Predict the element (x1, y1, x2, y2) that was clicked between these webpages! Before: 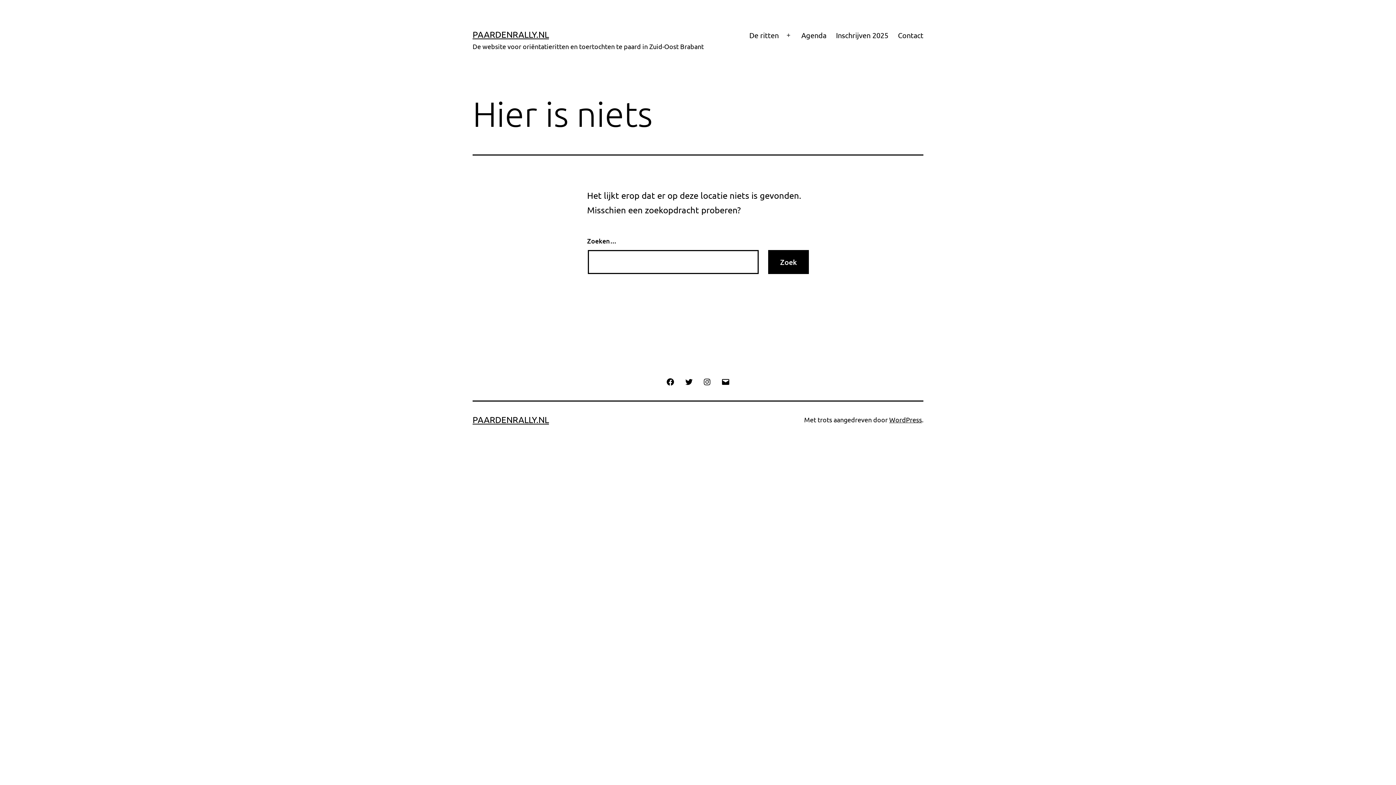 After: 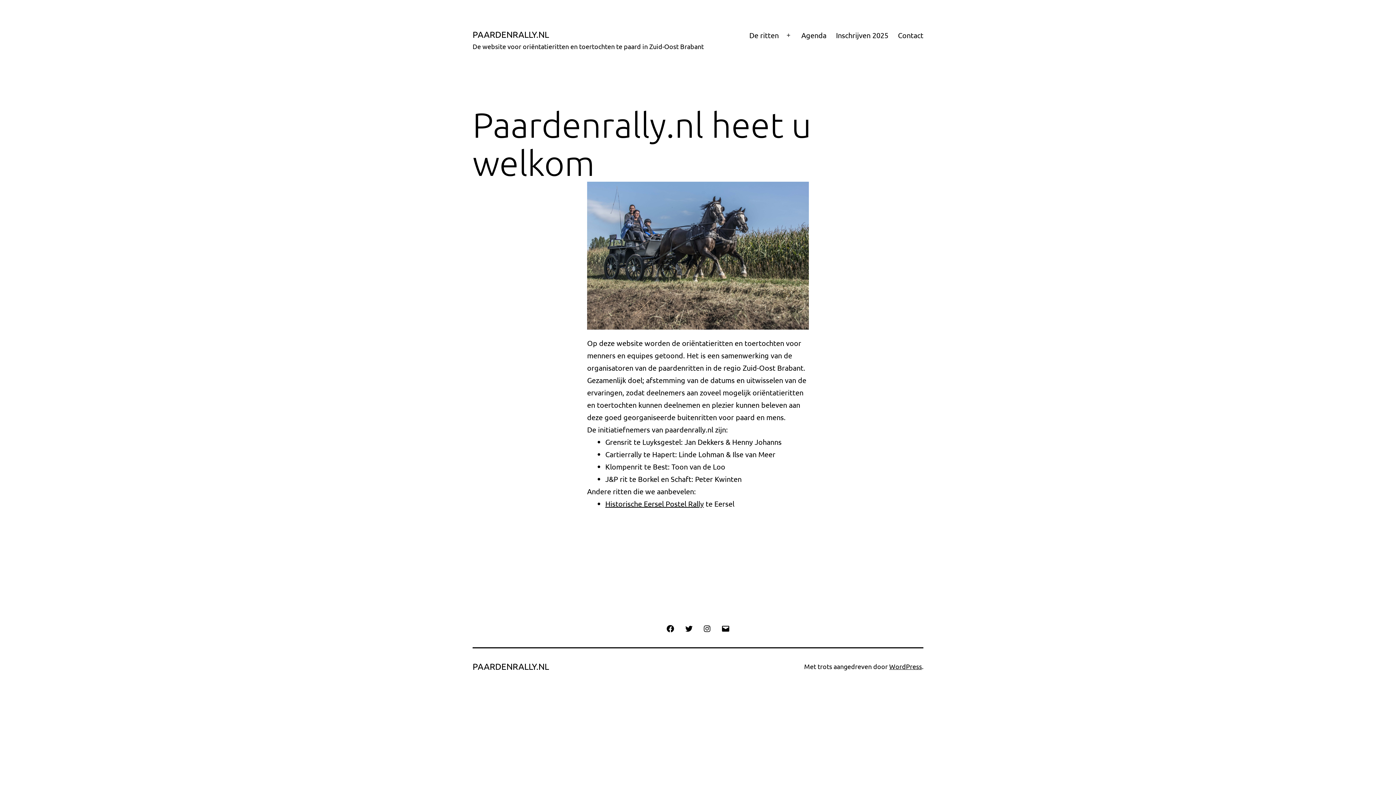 Action: bbox: (472, 29, 549, 39) label: PAARDENRALLY.NL